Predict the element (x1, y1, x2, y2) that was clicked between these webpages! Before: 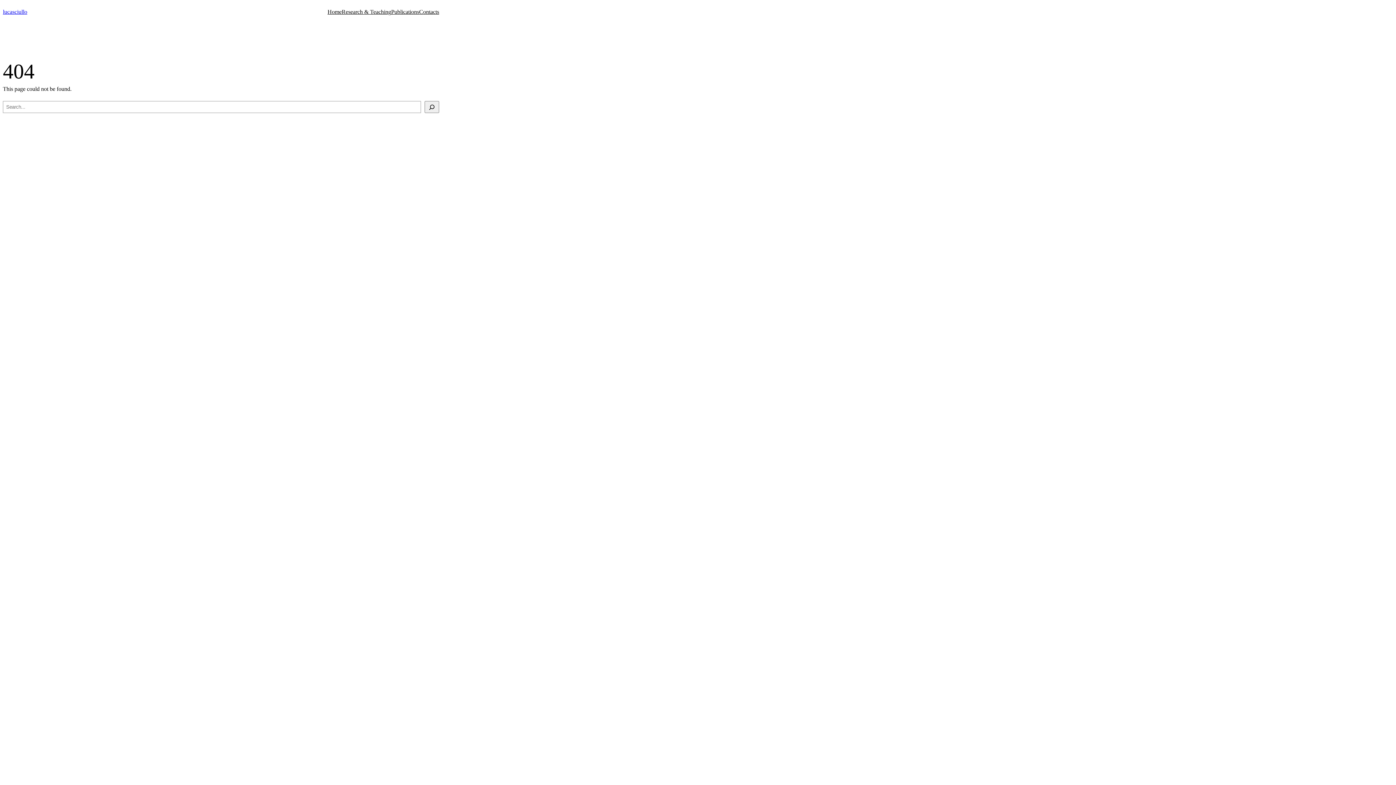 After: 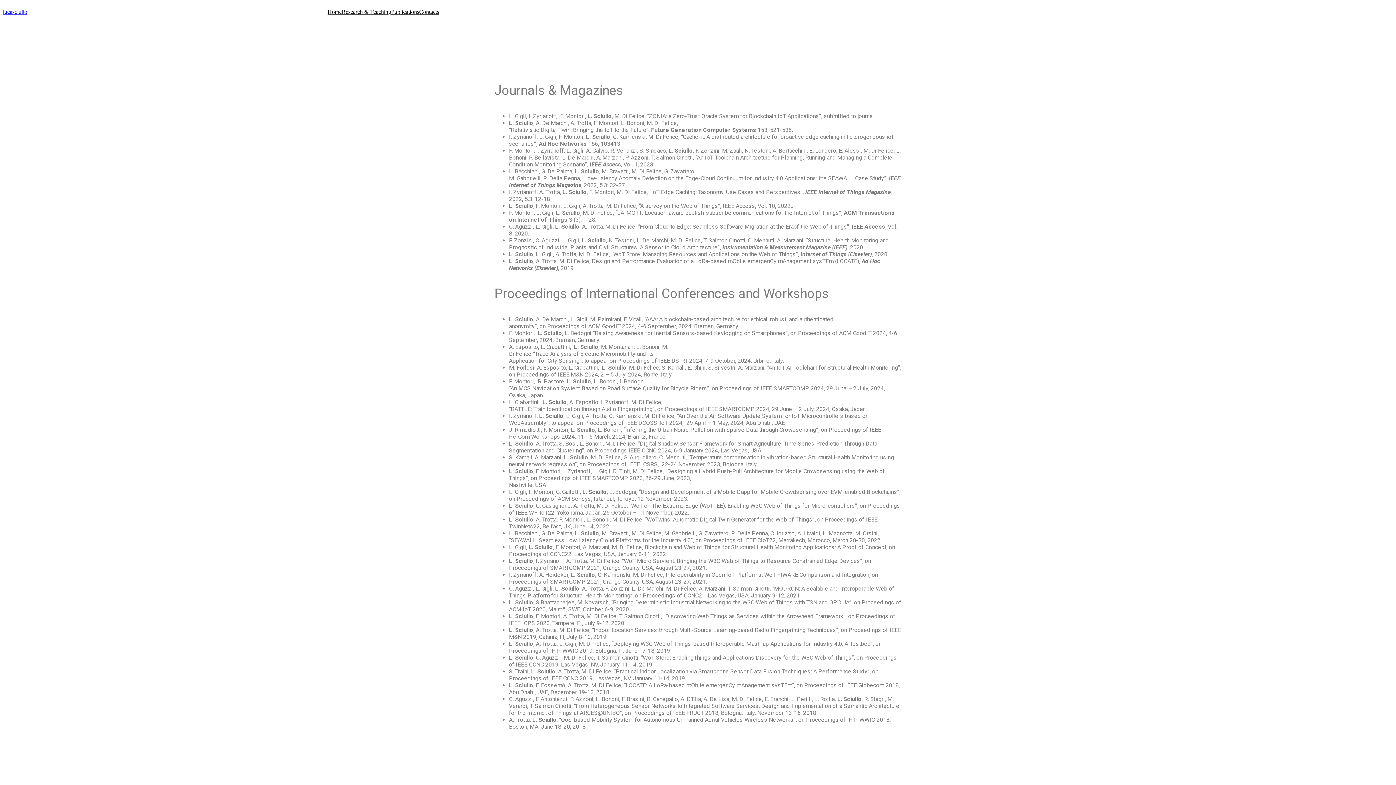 Action: label: Publications bbox: (391, 8, 419, 15)